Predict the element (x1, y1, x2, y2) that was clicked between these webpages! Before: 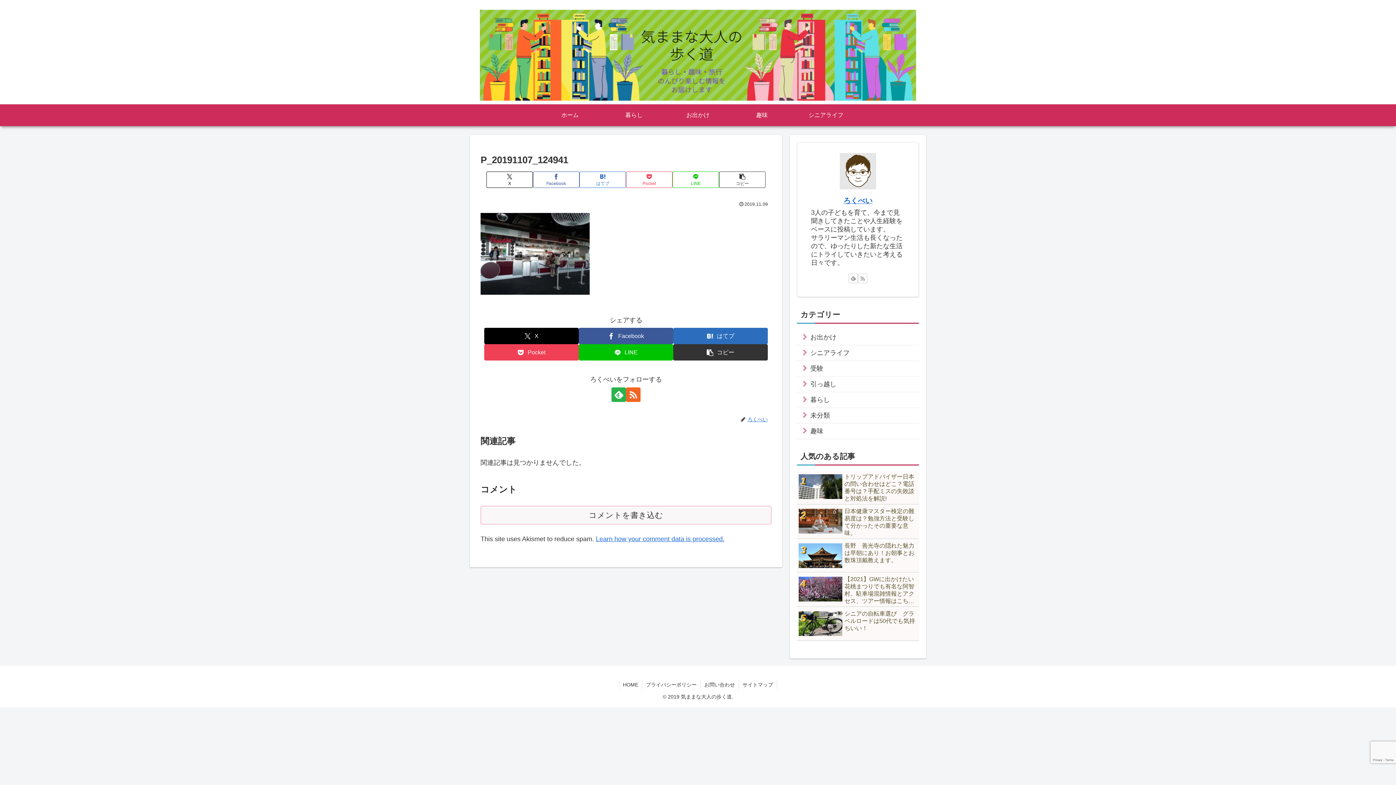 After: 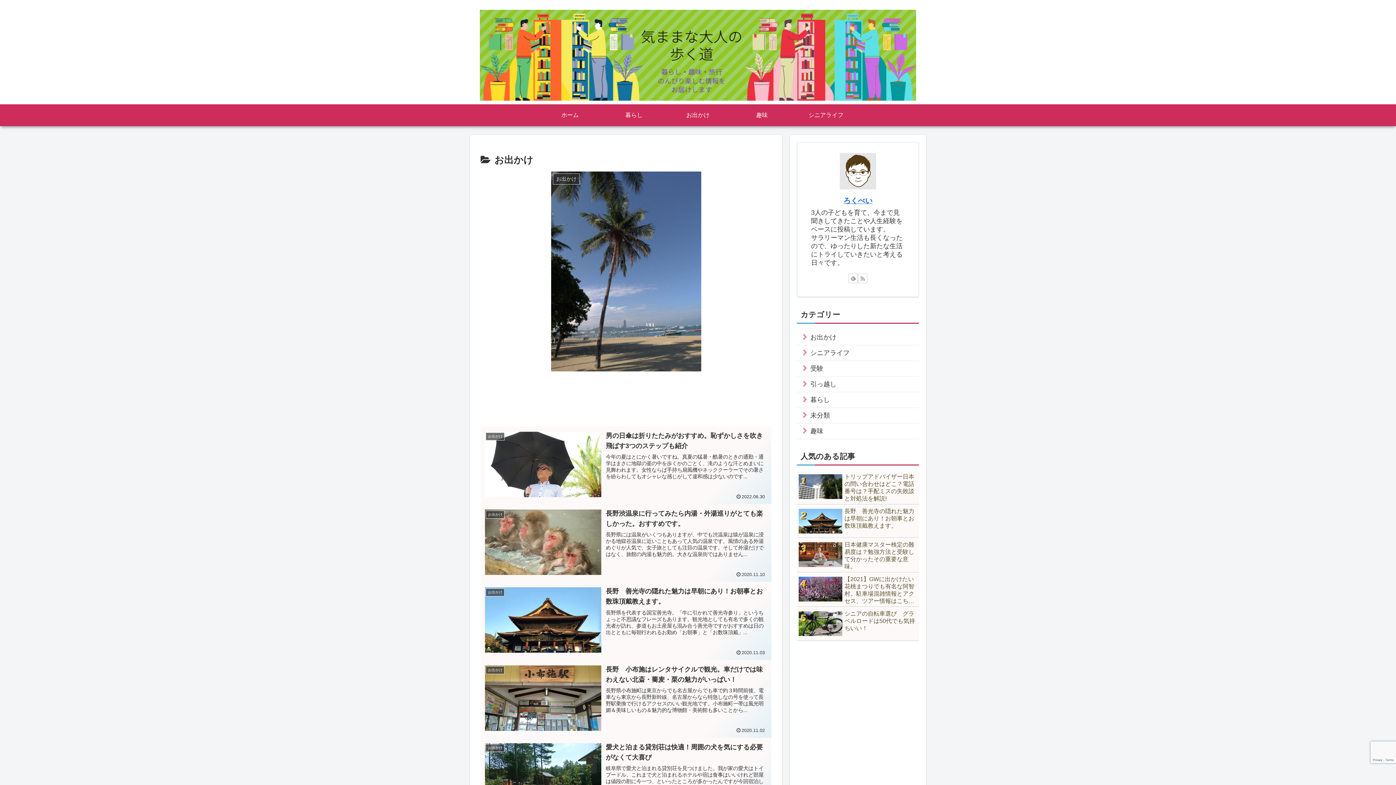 Action: label: お出かけ bbox: (666, 104, 730, 126)